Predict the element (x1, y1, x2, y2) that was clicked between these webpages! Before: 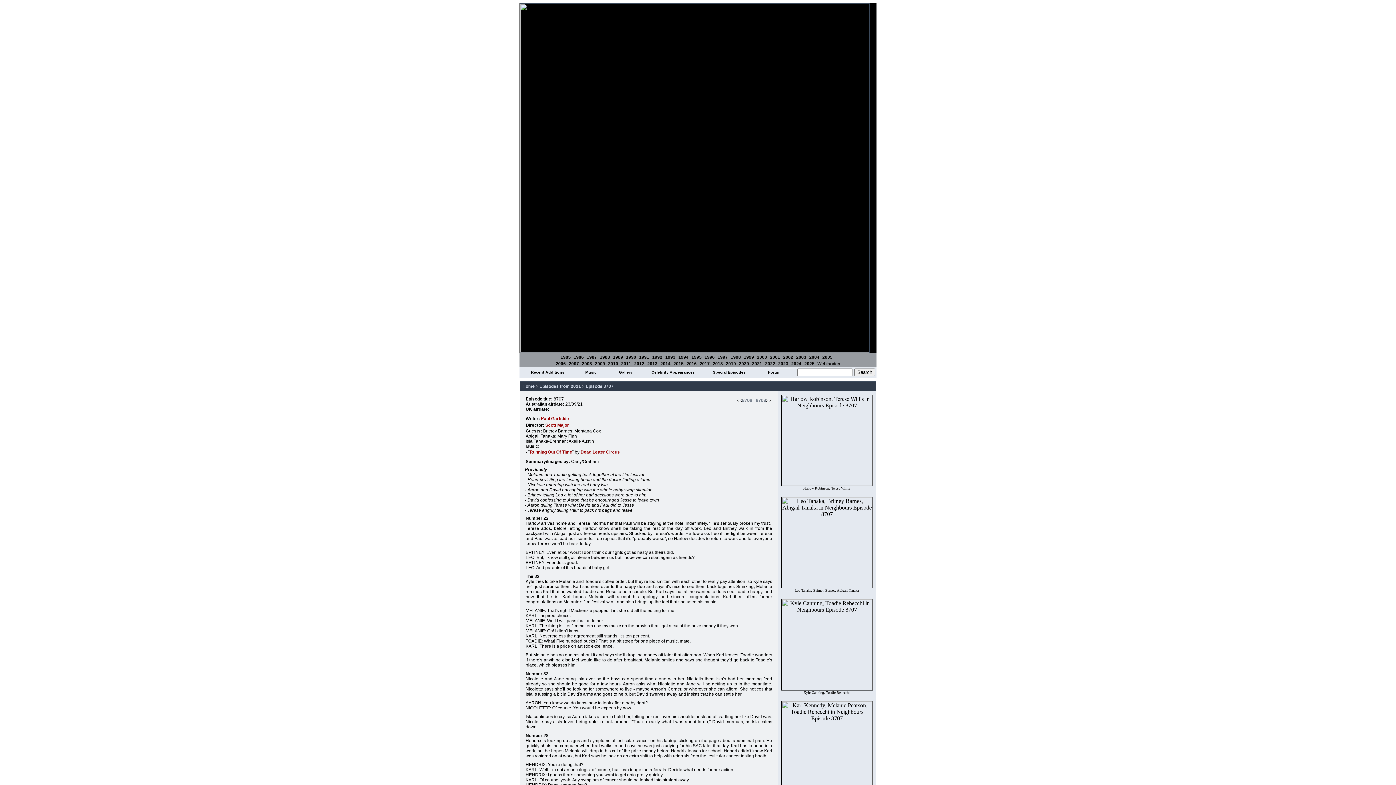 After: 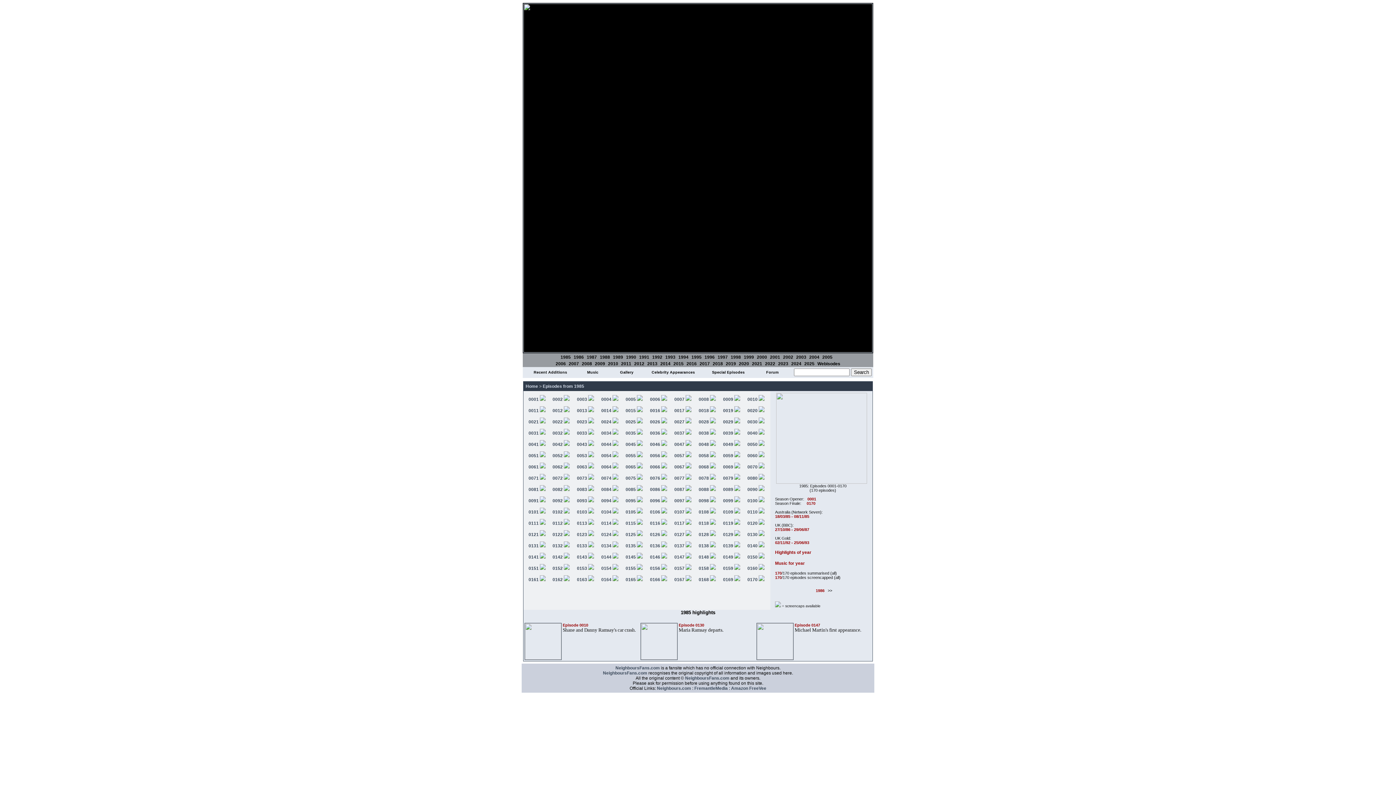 Action: label: 1985 bbox: (560, 354, 570, 360)